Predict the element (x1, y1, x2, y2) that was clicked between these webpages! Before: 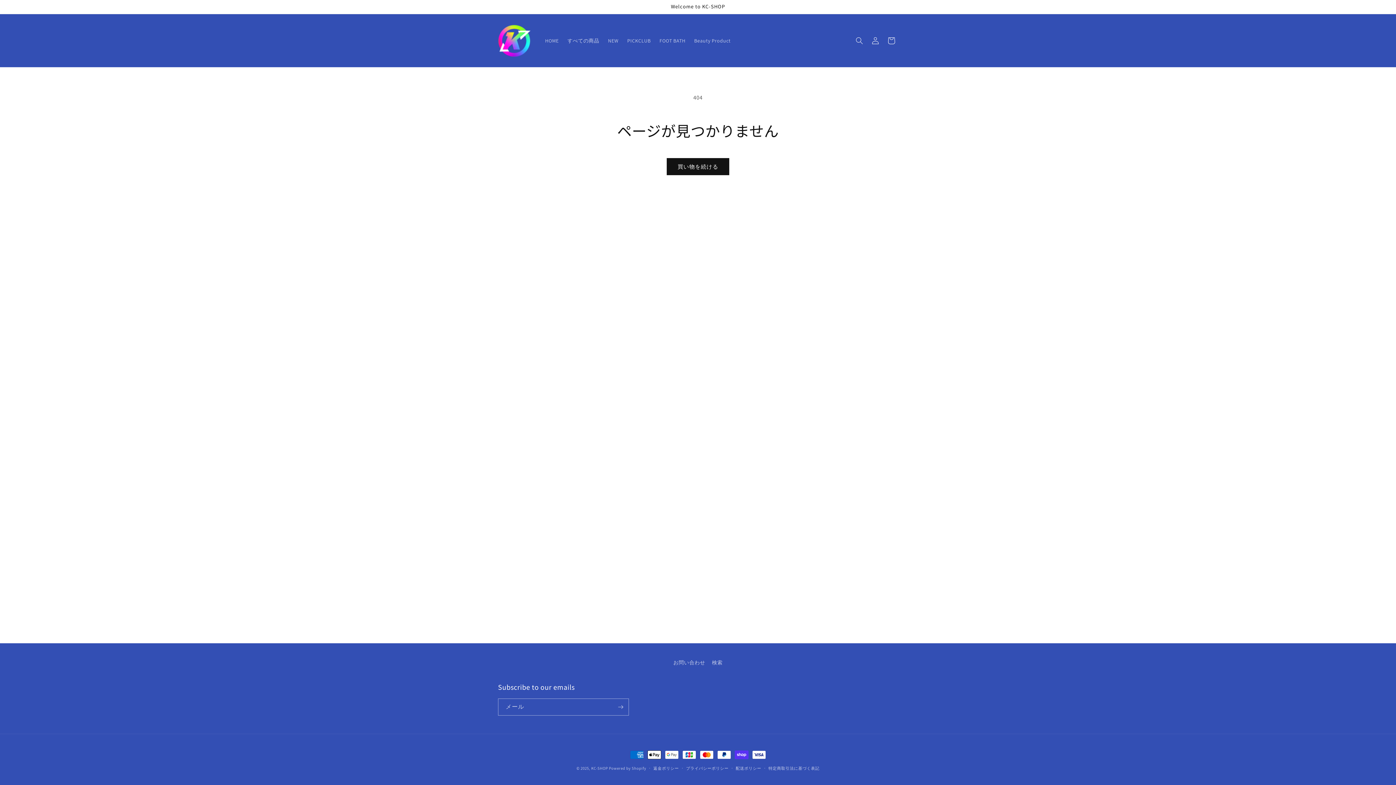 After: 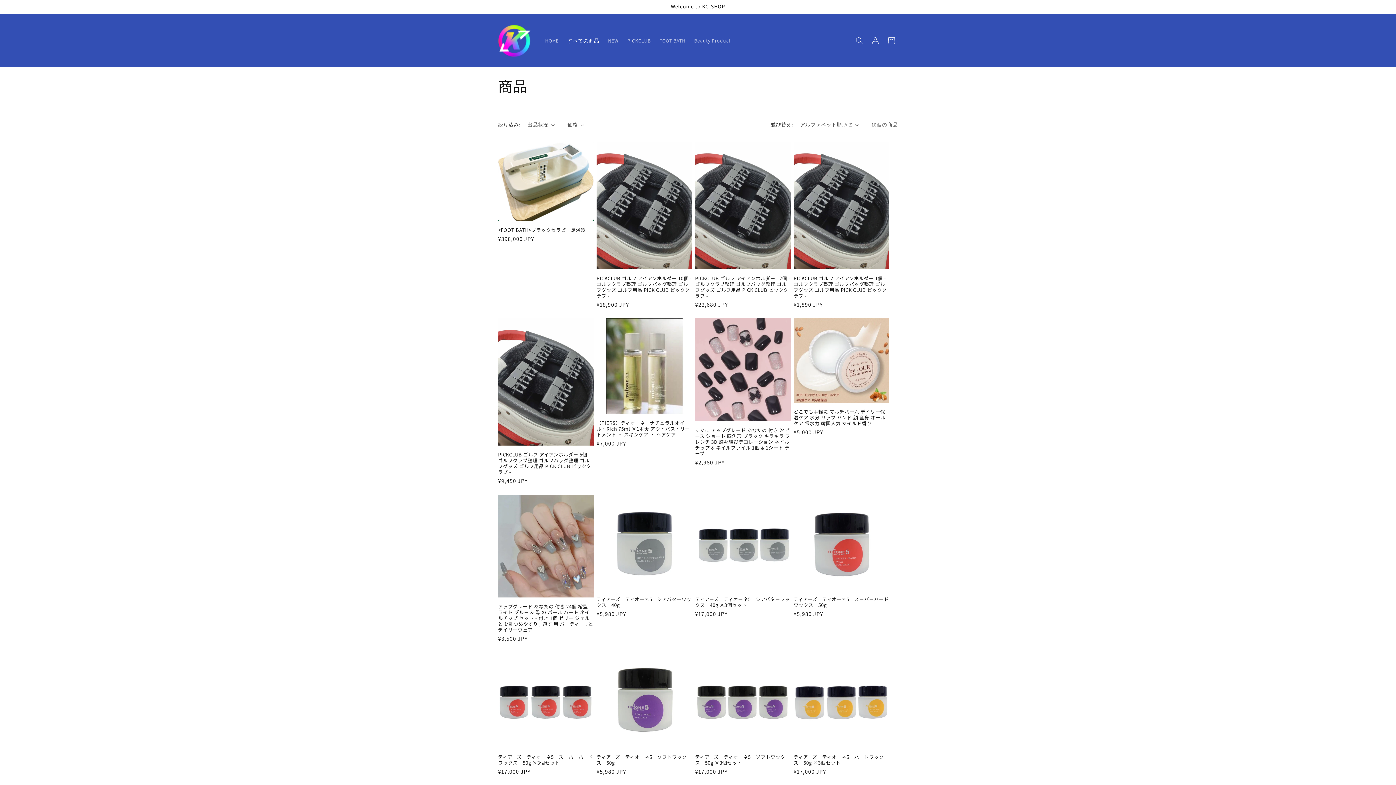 Action: bbox: (563, 32, 603, 48) label: すべての商品